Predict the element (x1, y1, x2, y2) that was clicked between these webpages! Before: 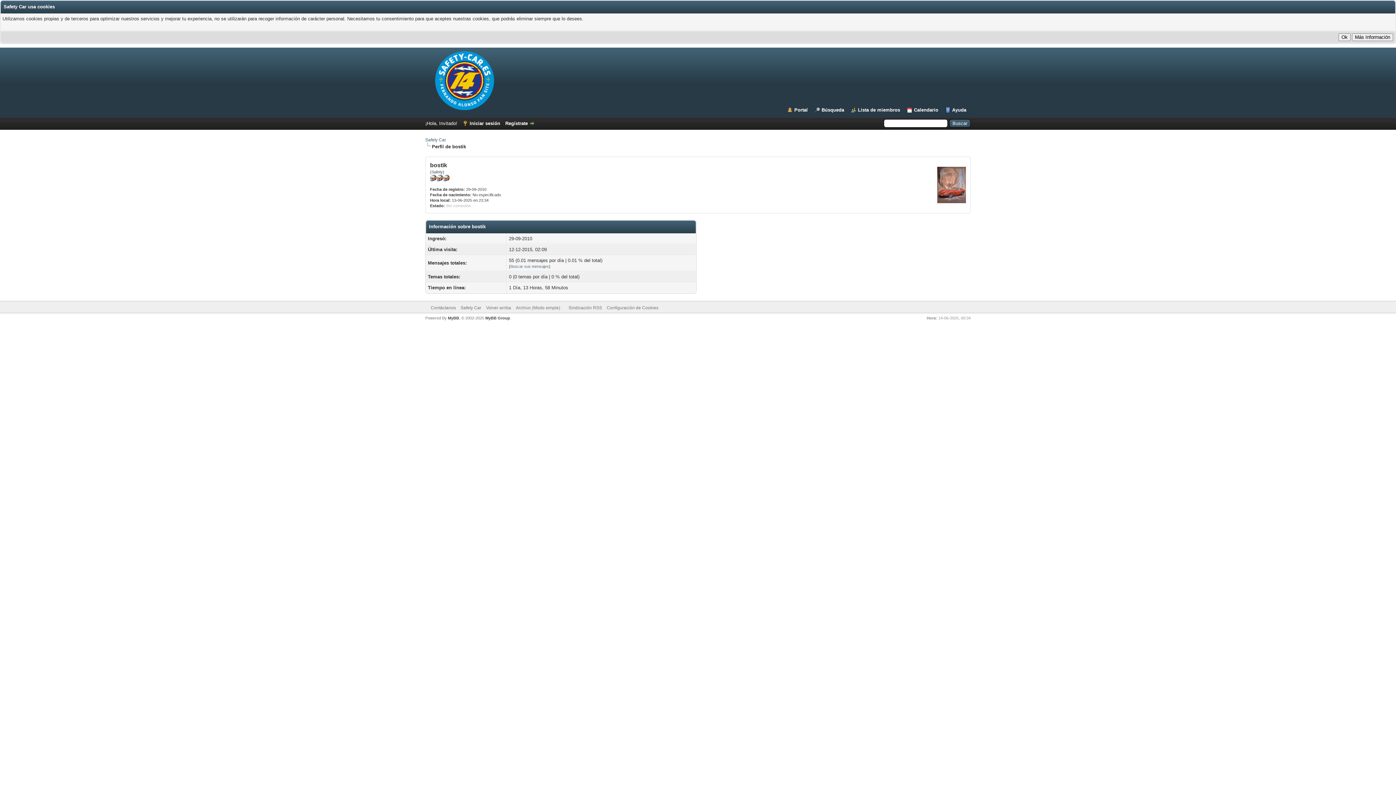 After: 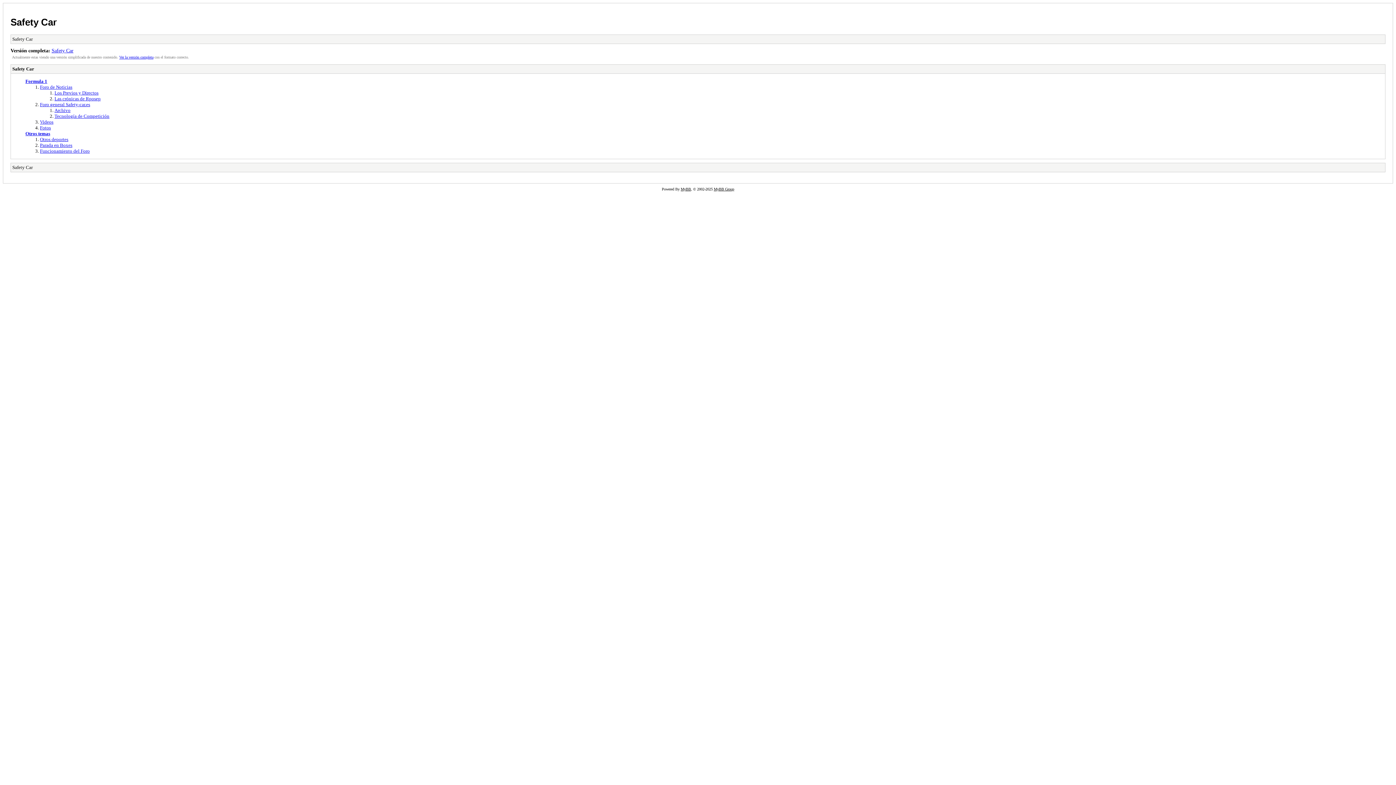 Action: bbox: (516, 305, 560, 310) label: Archivo (Modo simple)